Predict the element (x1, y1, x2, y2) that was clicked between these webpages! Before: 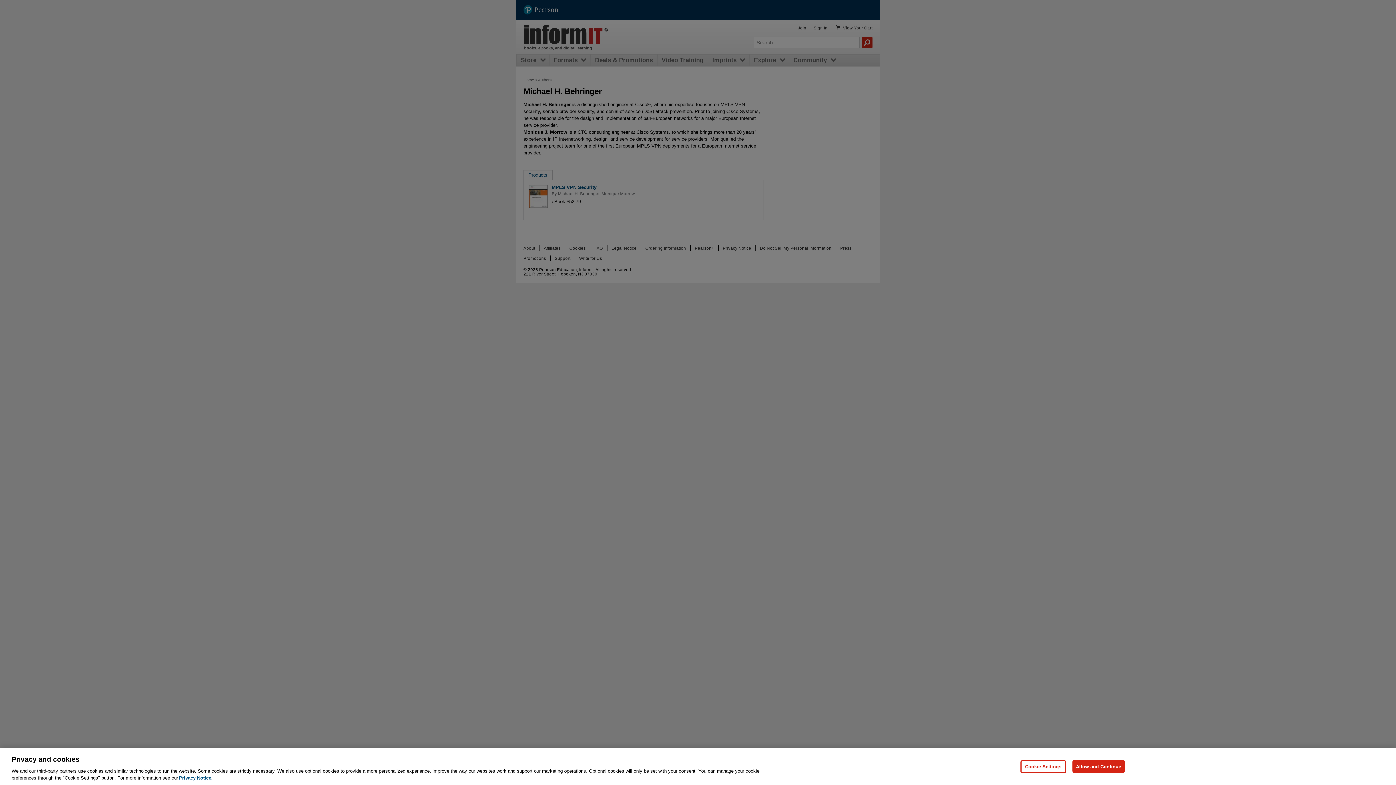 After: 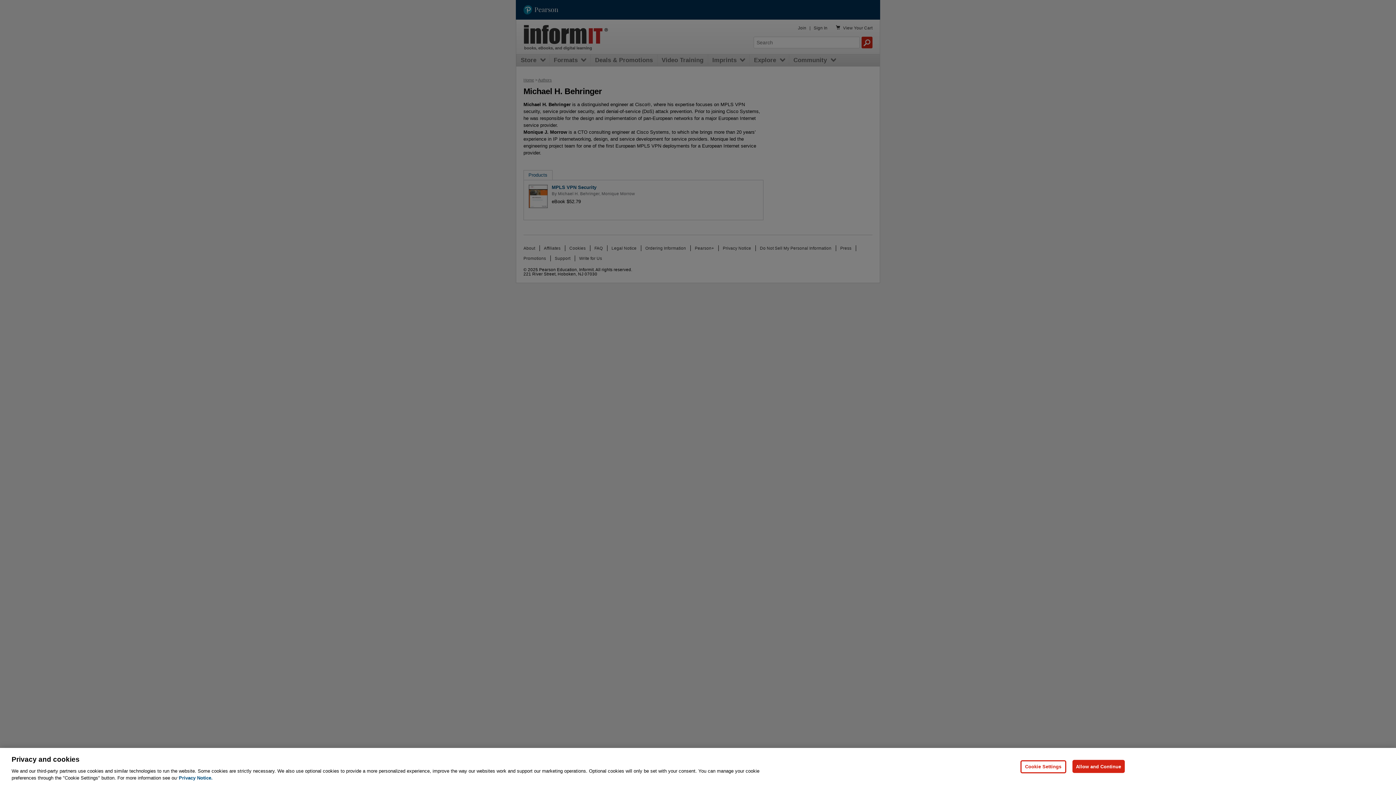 Action: bbox: (178, 775, 212, 781) label: Privacy Notice, opens in a new tab